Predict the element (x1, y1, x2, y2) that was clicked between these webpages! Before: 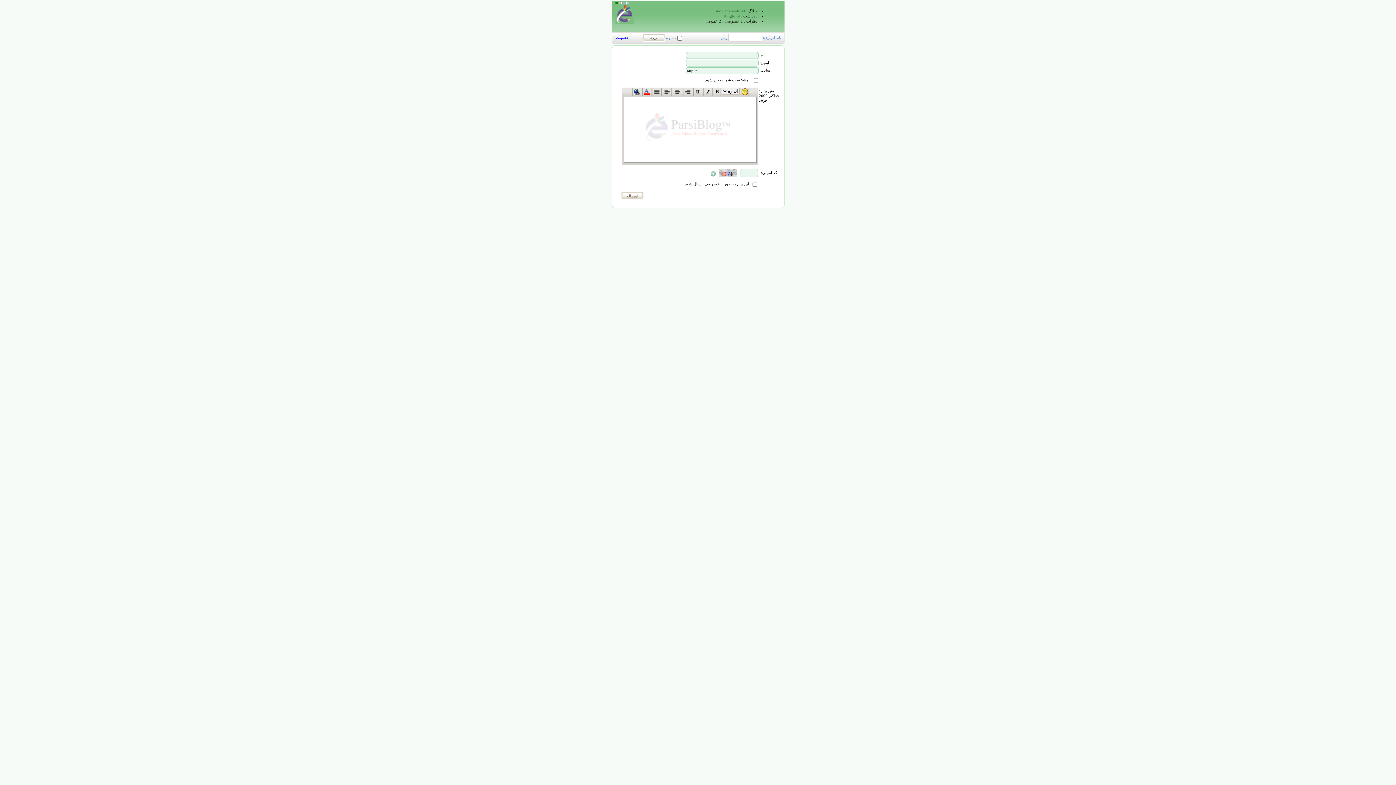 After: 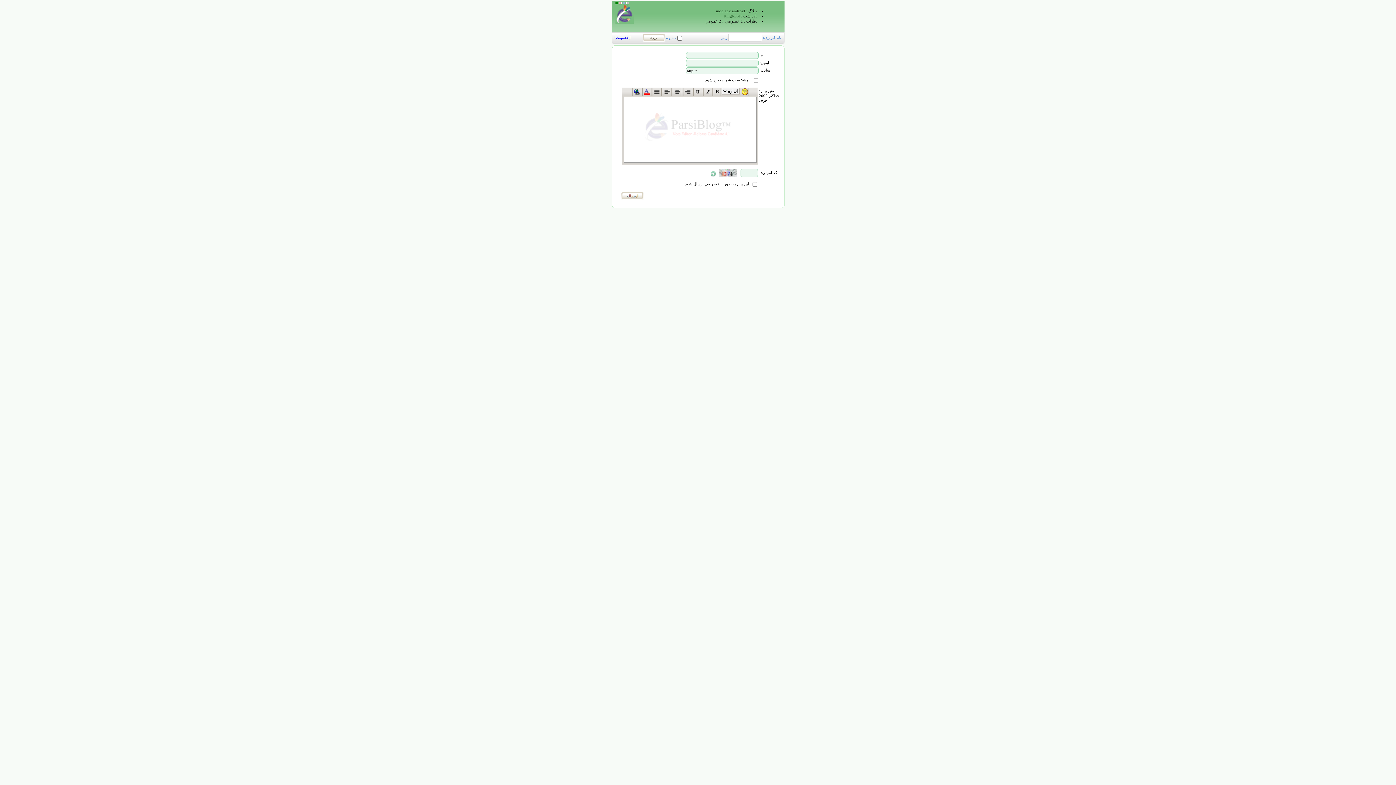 Action: label: mod apk android bbox: (716, 8, 745, 13)